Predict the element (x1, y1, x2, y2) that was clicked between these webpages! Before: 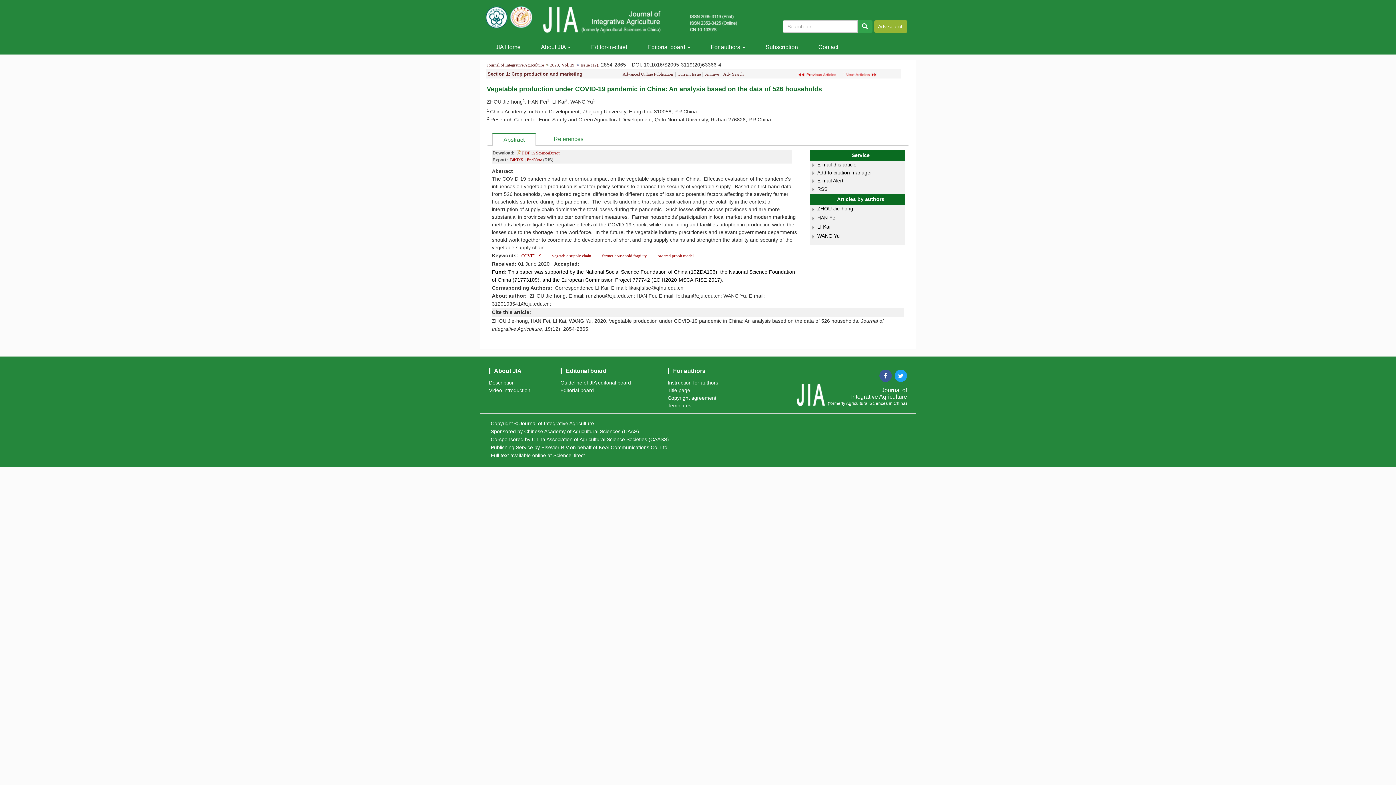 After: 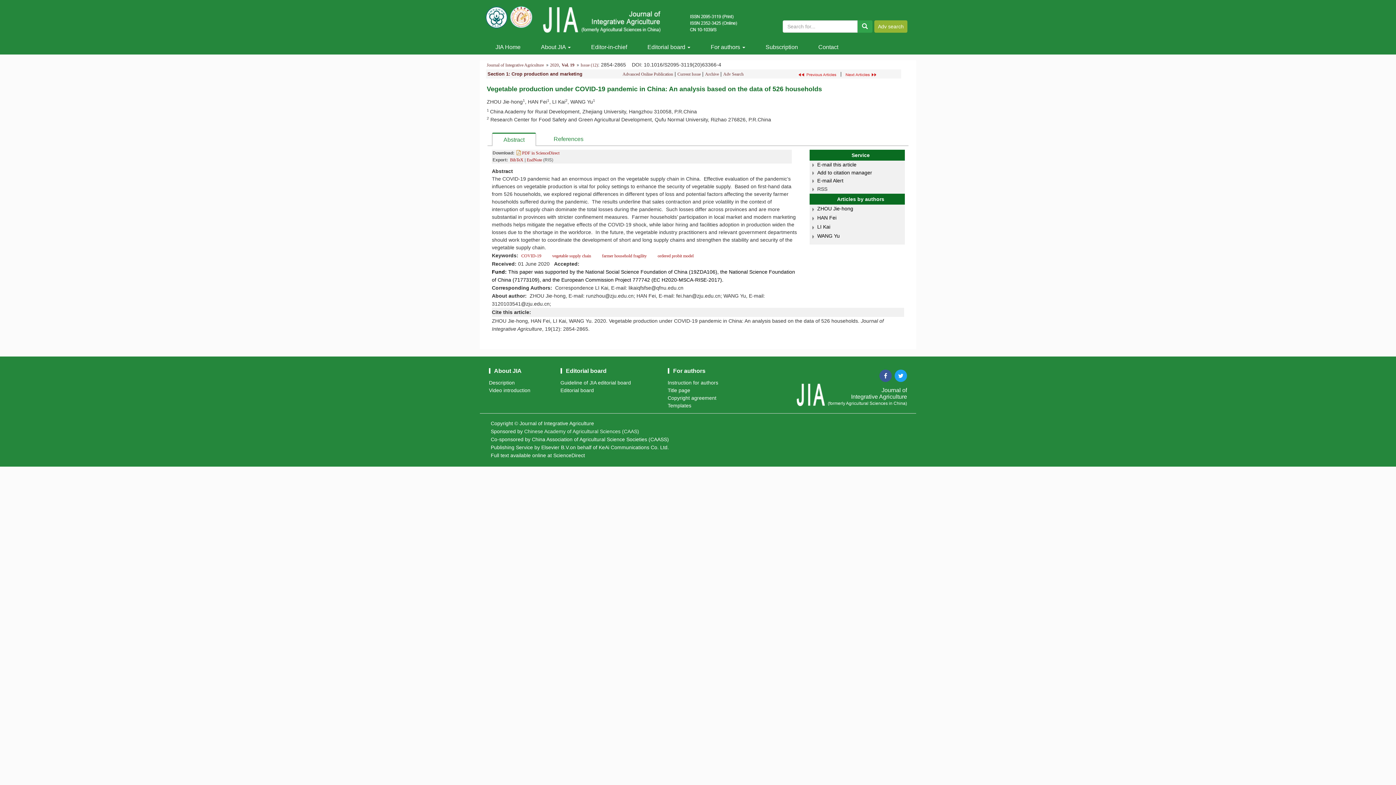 Action: label: Chinese Academy of Agricultural Sciences (CAAS) bbox: (524, 428, 639, 434)